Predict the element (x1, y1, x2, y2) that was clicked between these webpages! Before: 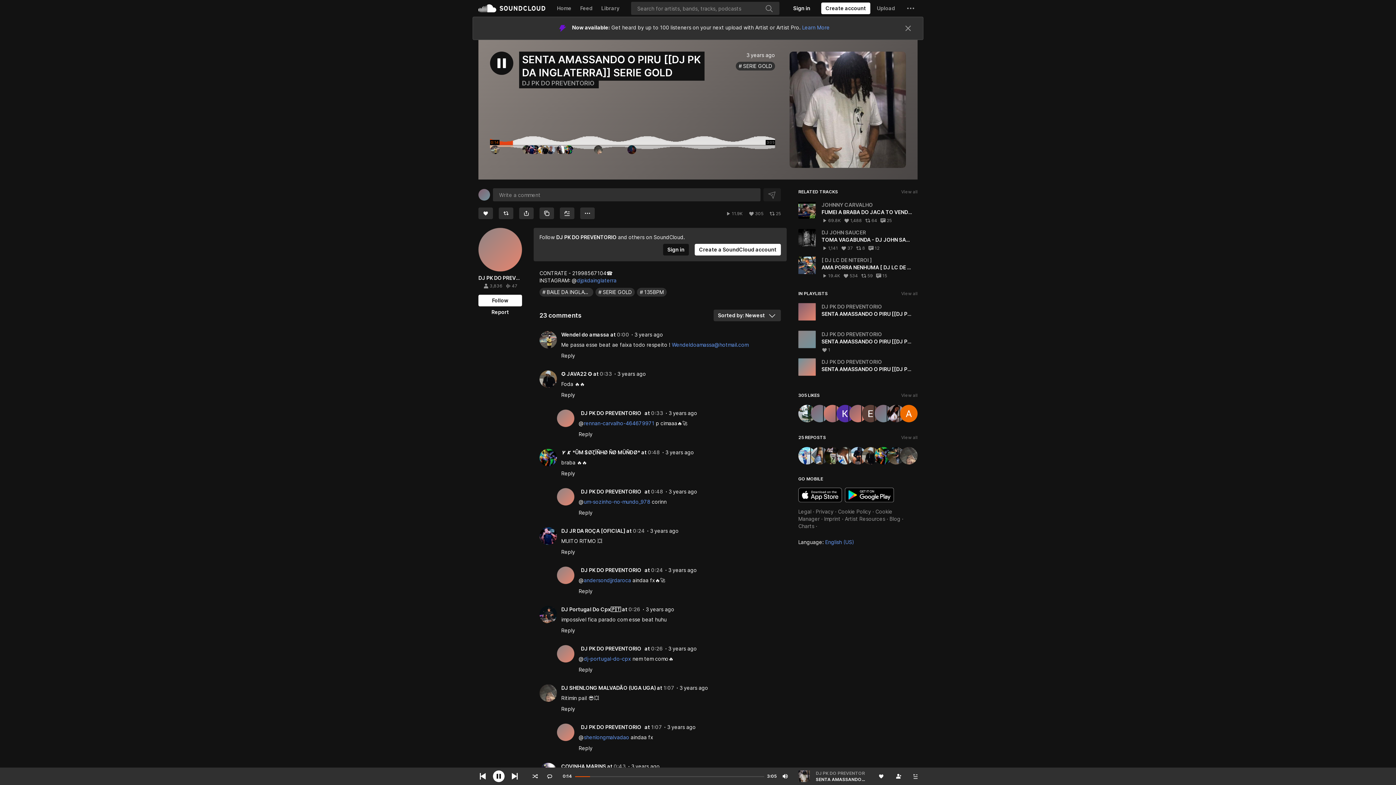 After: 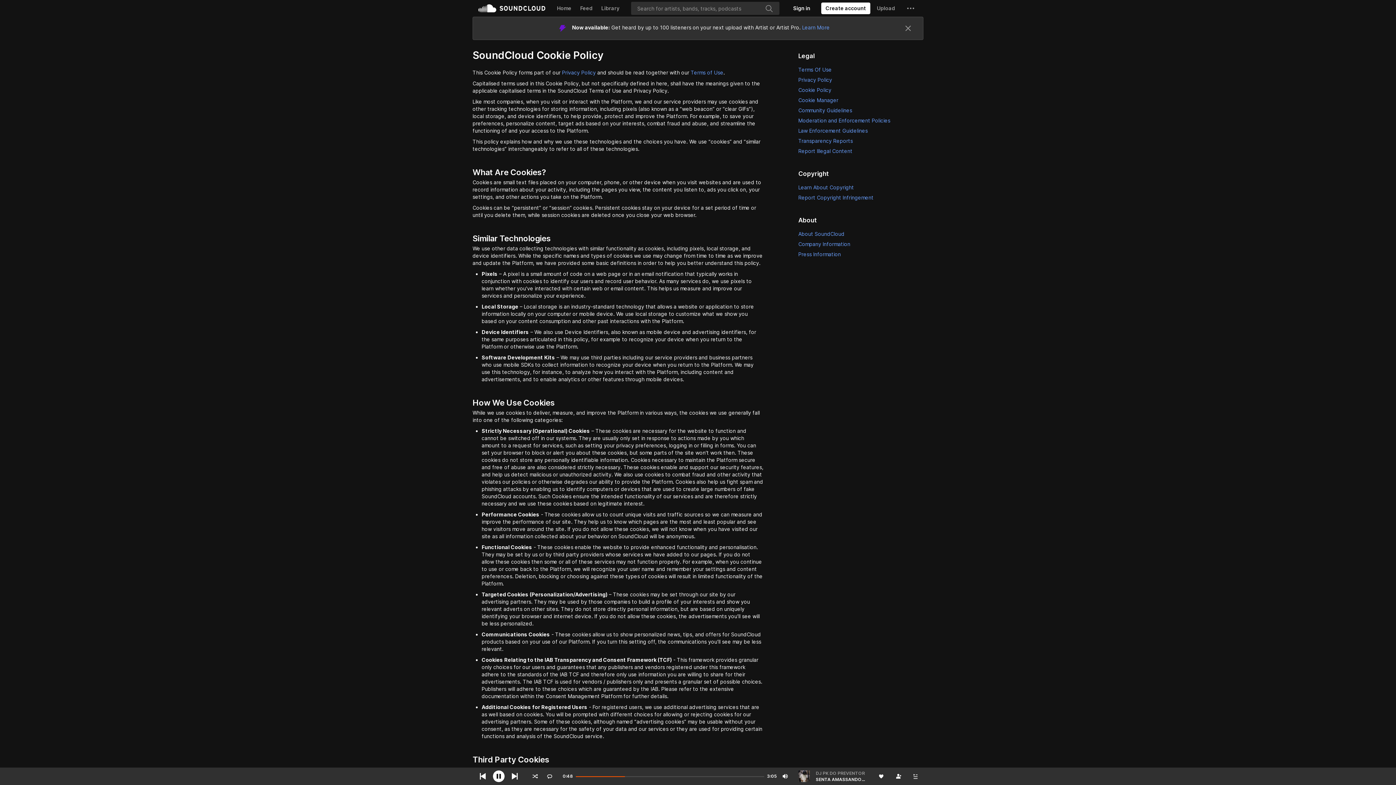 Action: bbox: (838, 165, 871, 171) label: Cookie Policy